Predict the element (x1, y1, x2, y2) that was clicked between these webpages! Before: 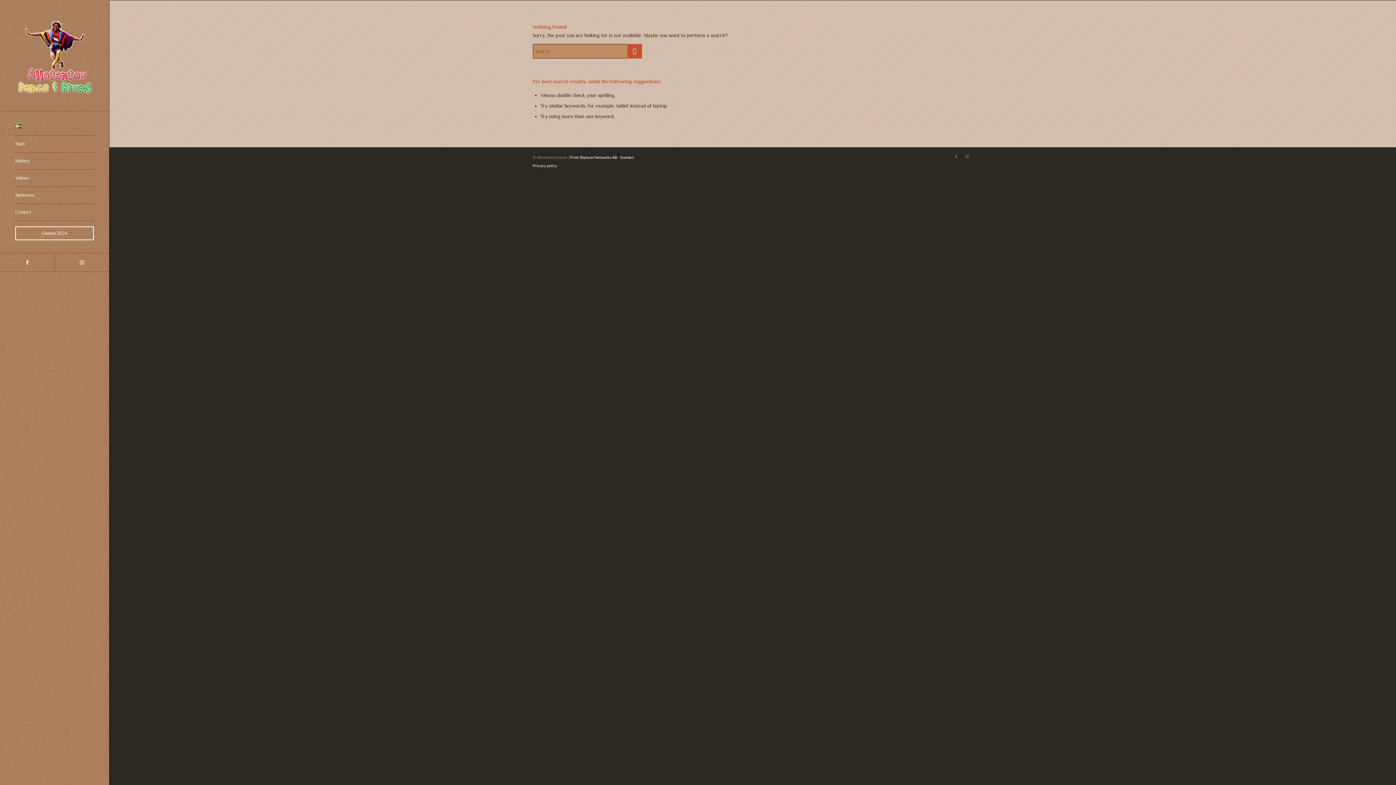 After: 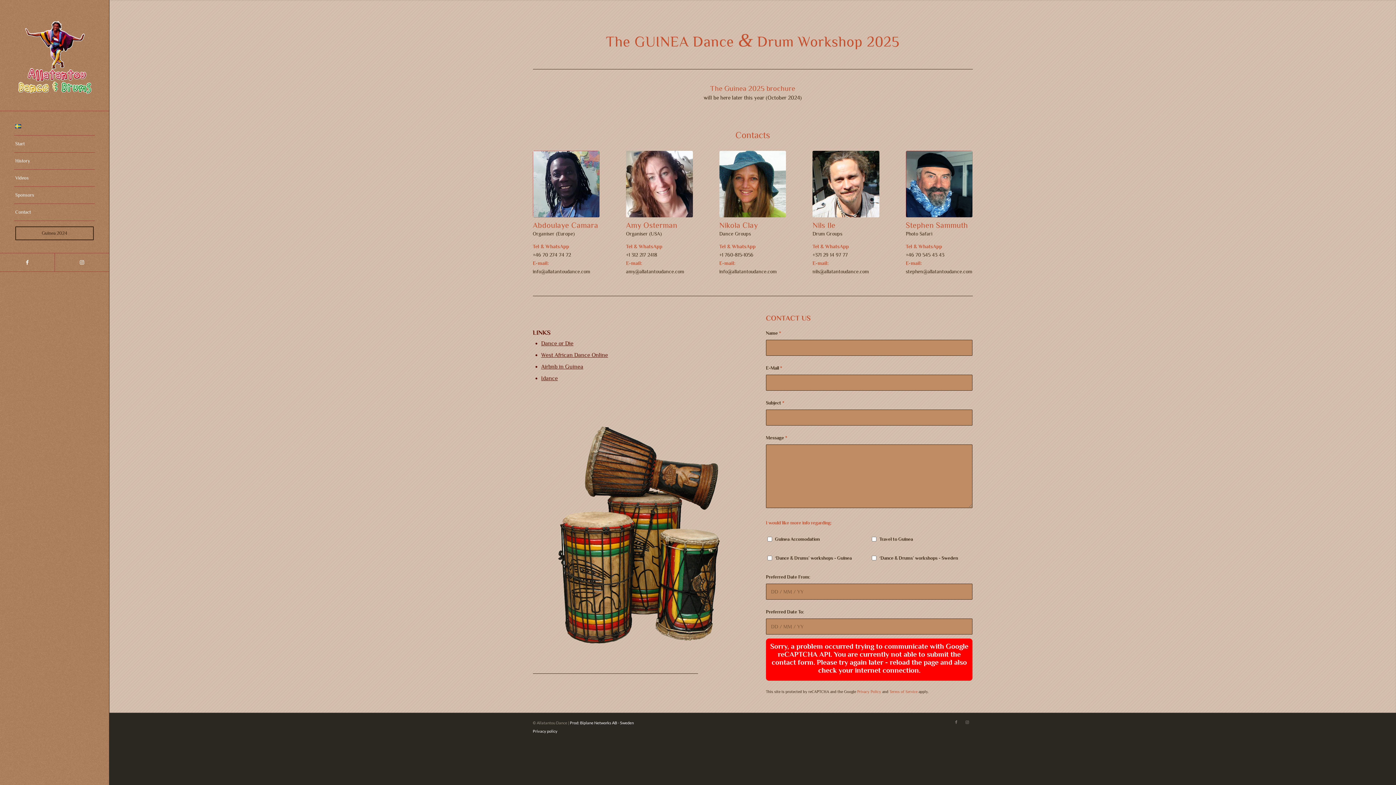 Action: label: Guinea 2024 bbox: (14, 221, 94, 245)